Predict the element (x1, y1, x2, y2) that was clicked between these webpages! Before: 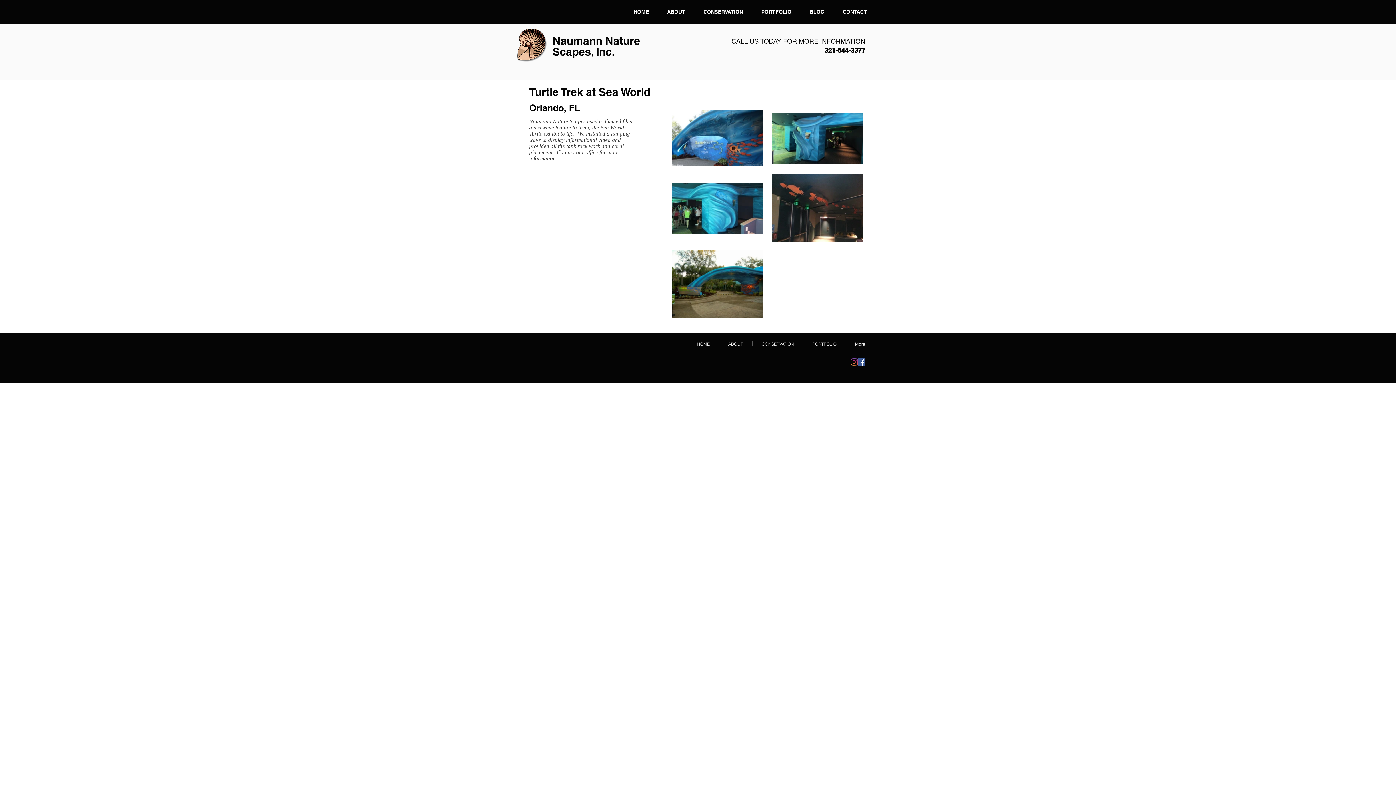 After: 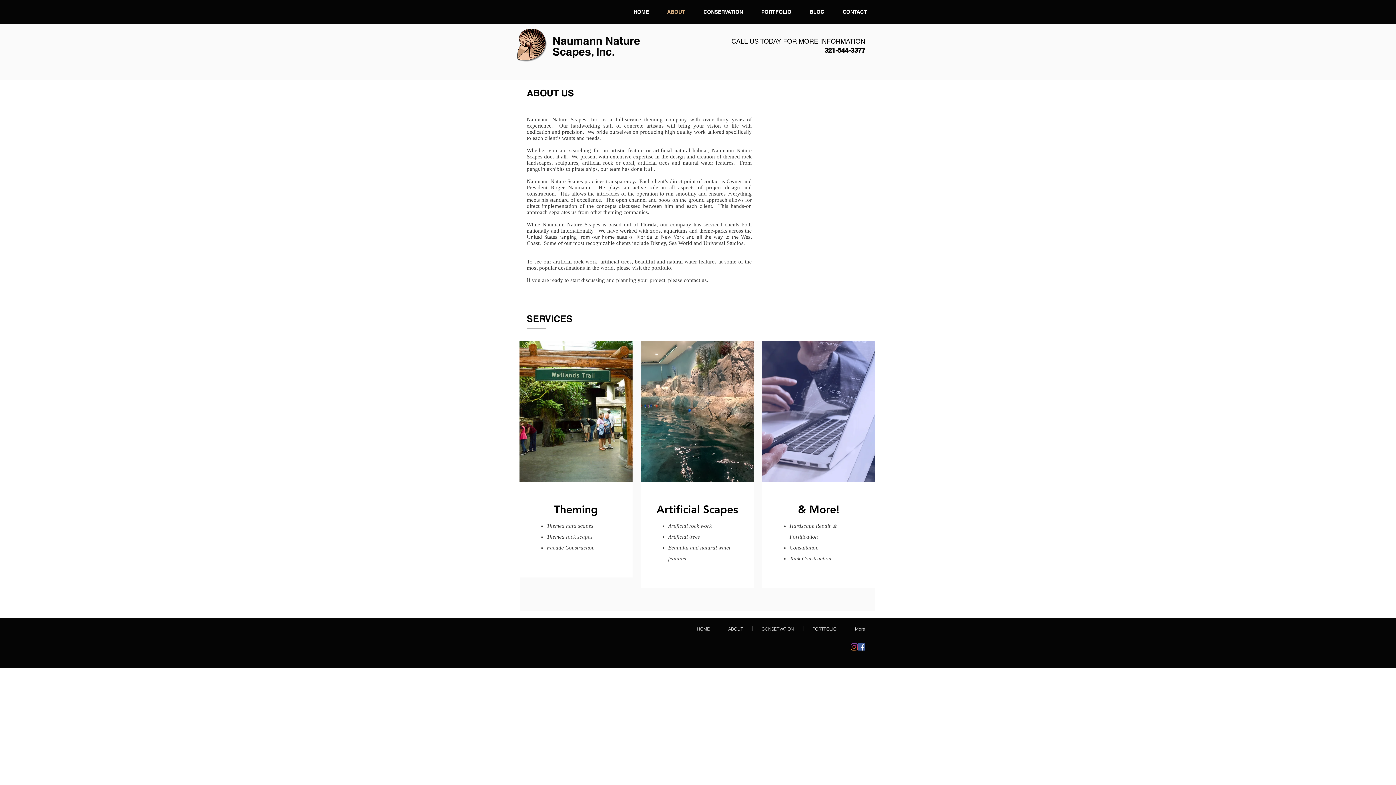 Action: label: ABOUT bbox: (658, 8, 694, 16)